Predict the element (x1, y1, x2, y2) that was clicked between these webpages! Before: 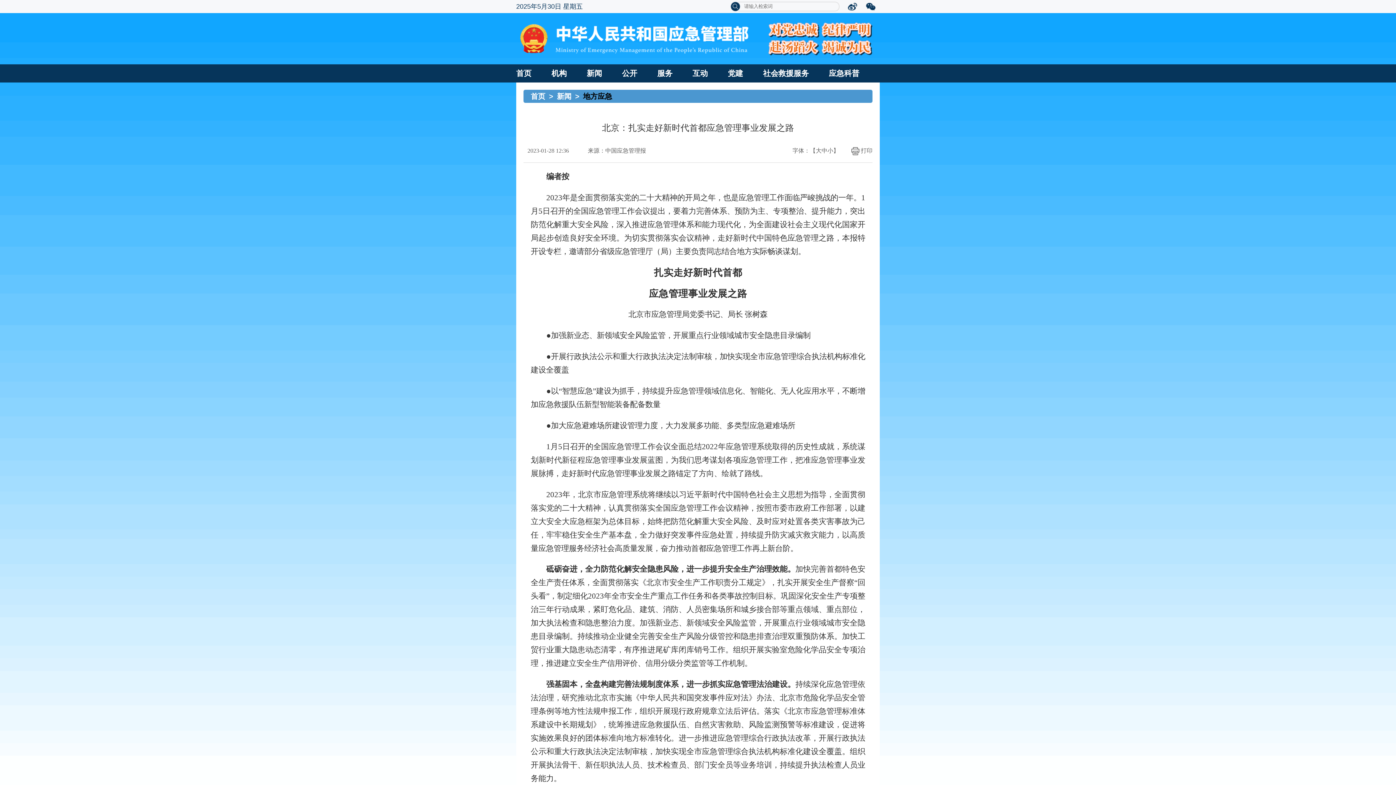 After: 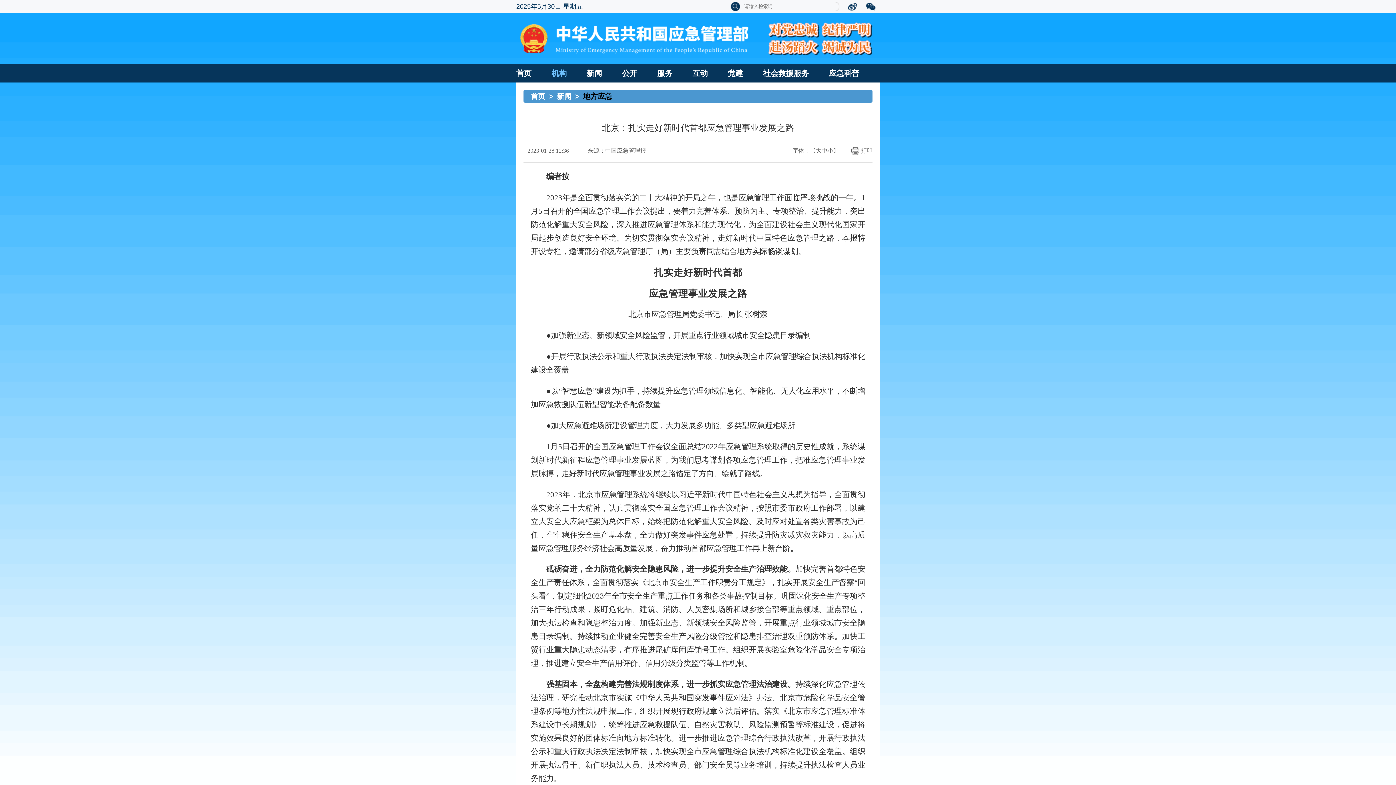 Action: bbox: (551, 64, 566, 82) label: 机构